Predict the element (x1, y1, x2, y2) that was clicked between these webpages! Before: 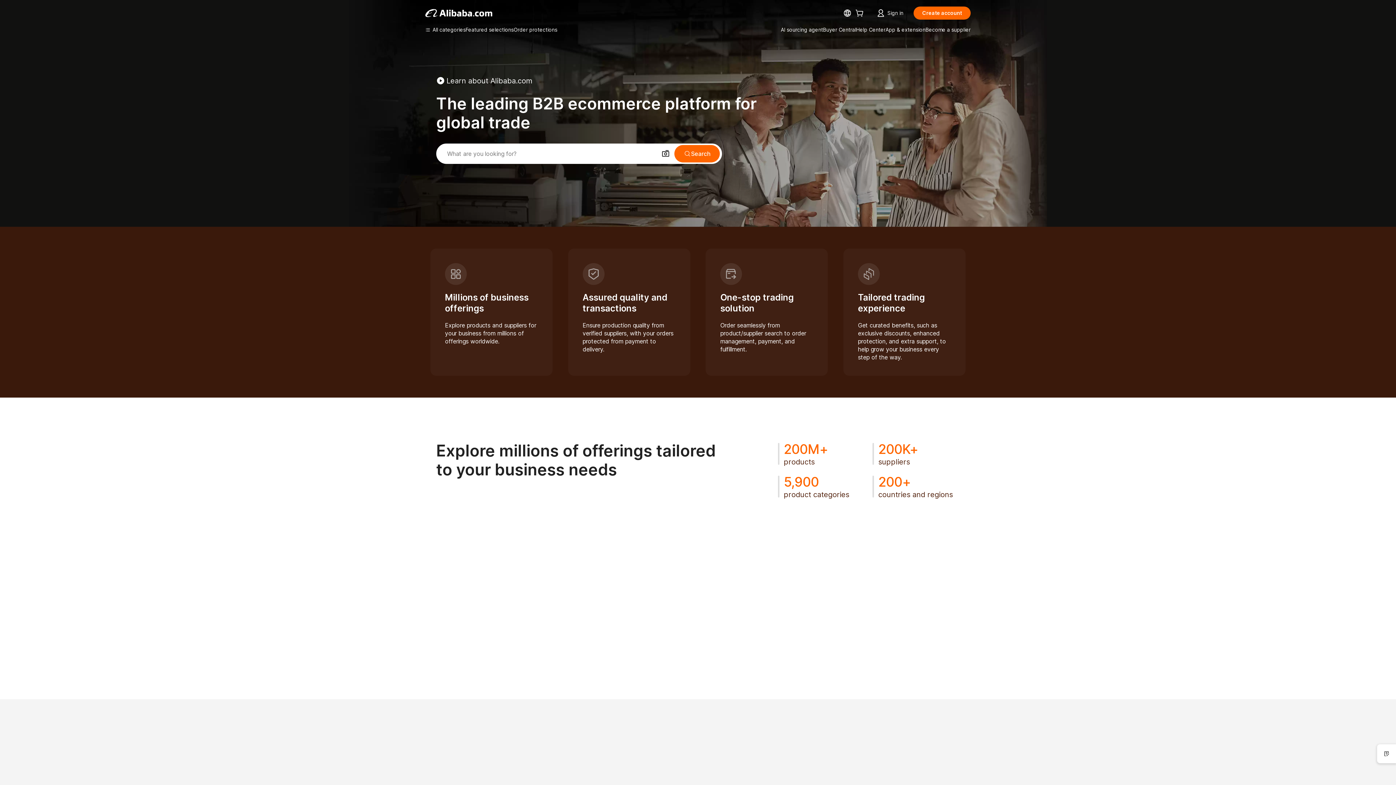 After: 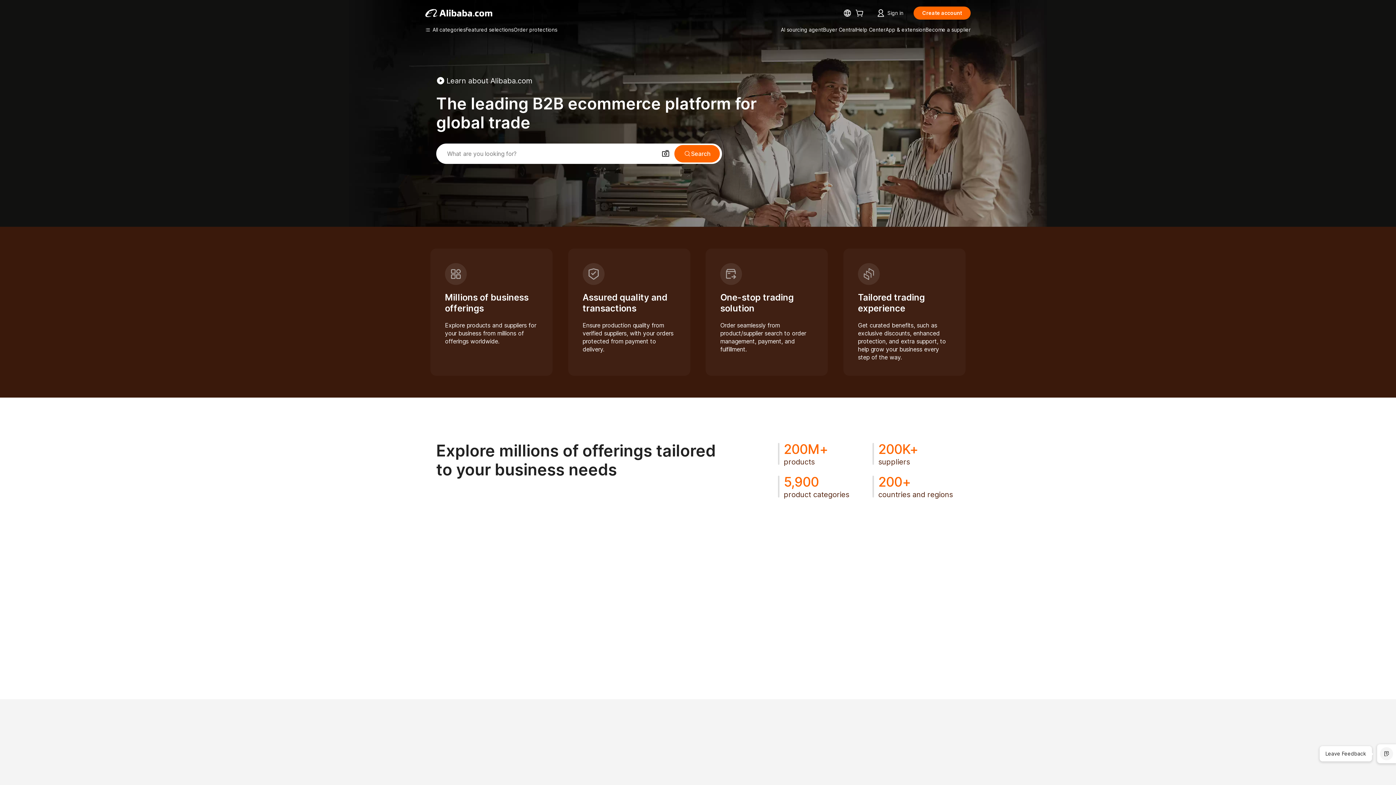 Action: bbox: (1380, 747, 1393, 760)